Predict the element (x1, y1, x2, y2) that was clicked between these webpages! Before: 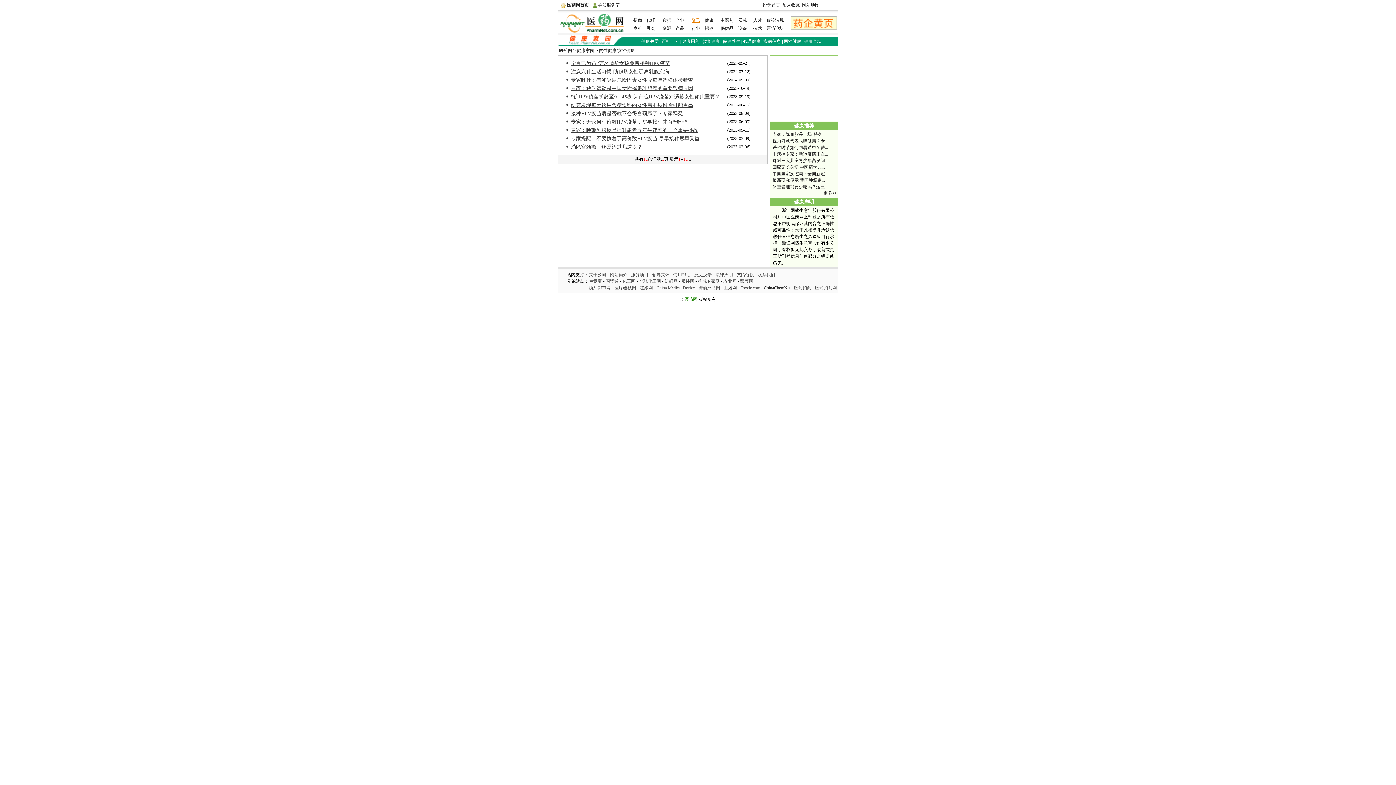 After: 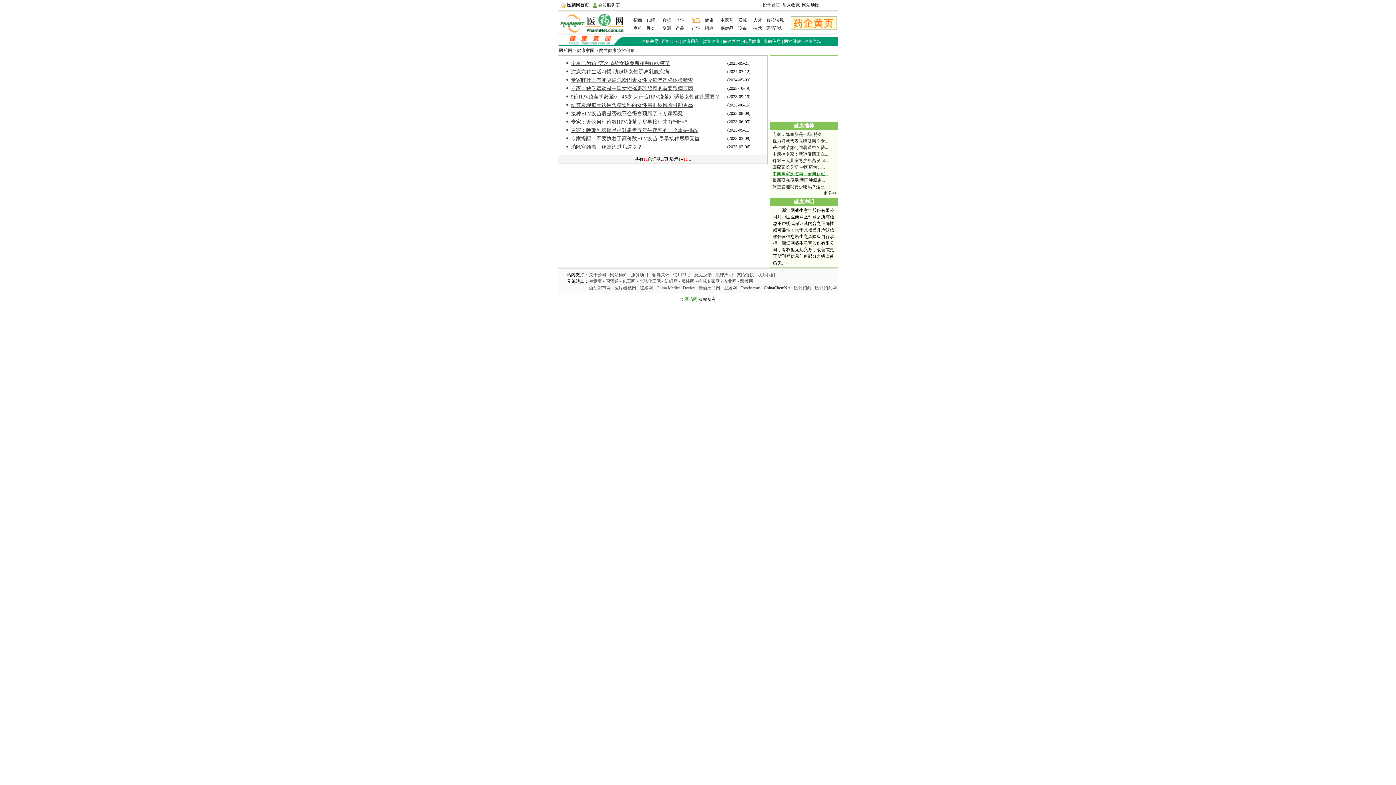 Action: bbox: (772, 171, 828, 176) label: 中国国家疾控局：全国新冠...